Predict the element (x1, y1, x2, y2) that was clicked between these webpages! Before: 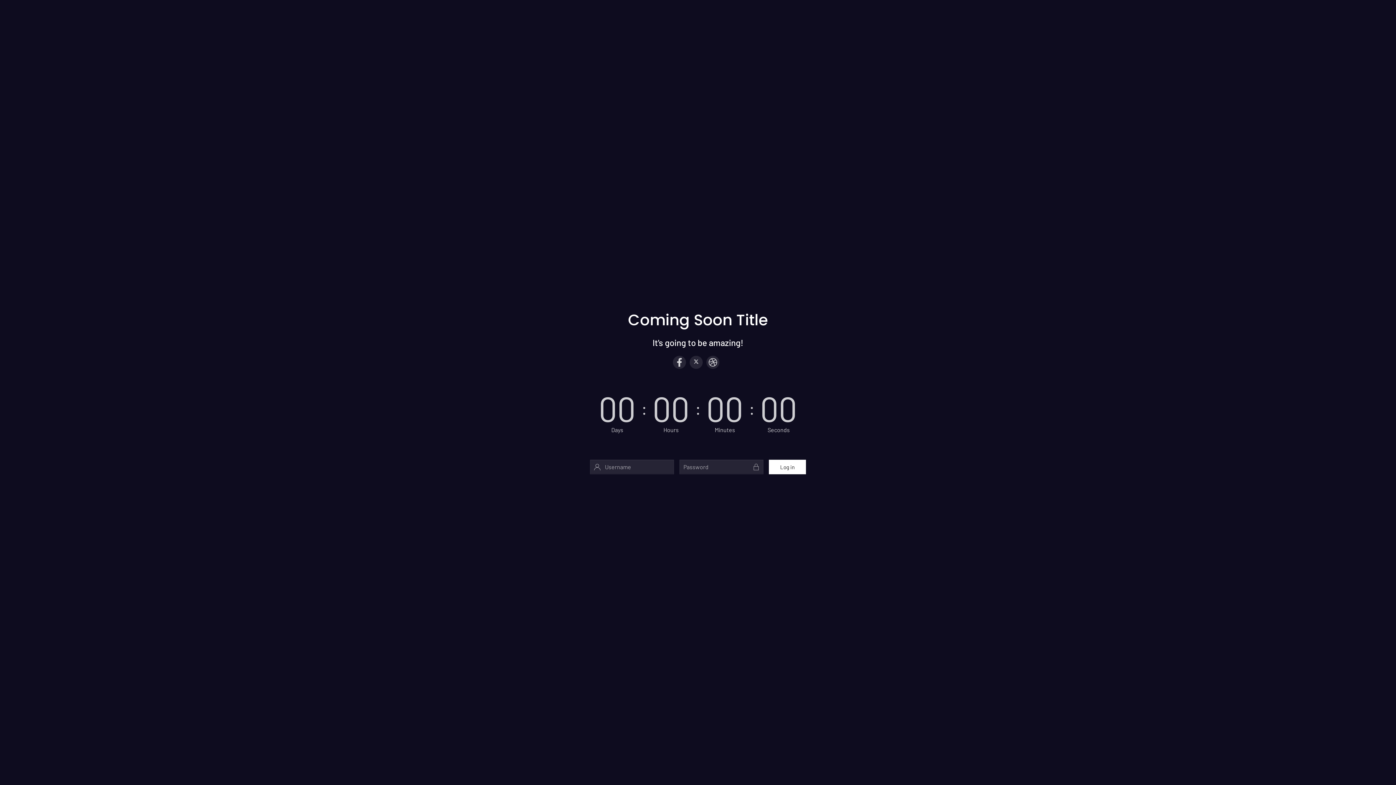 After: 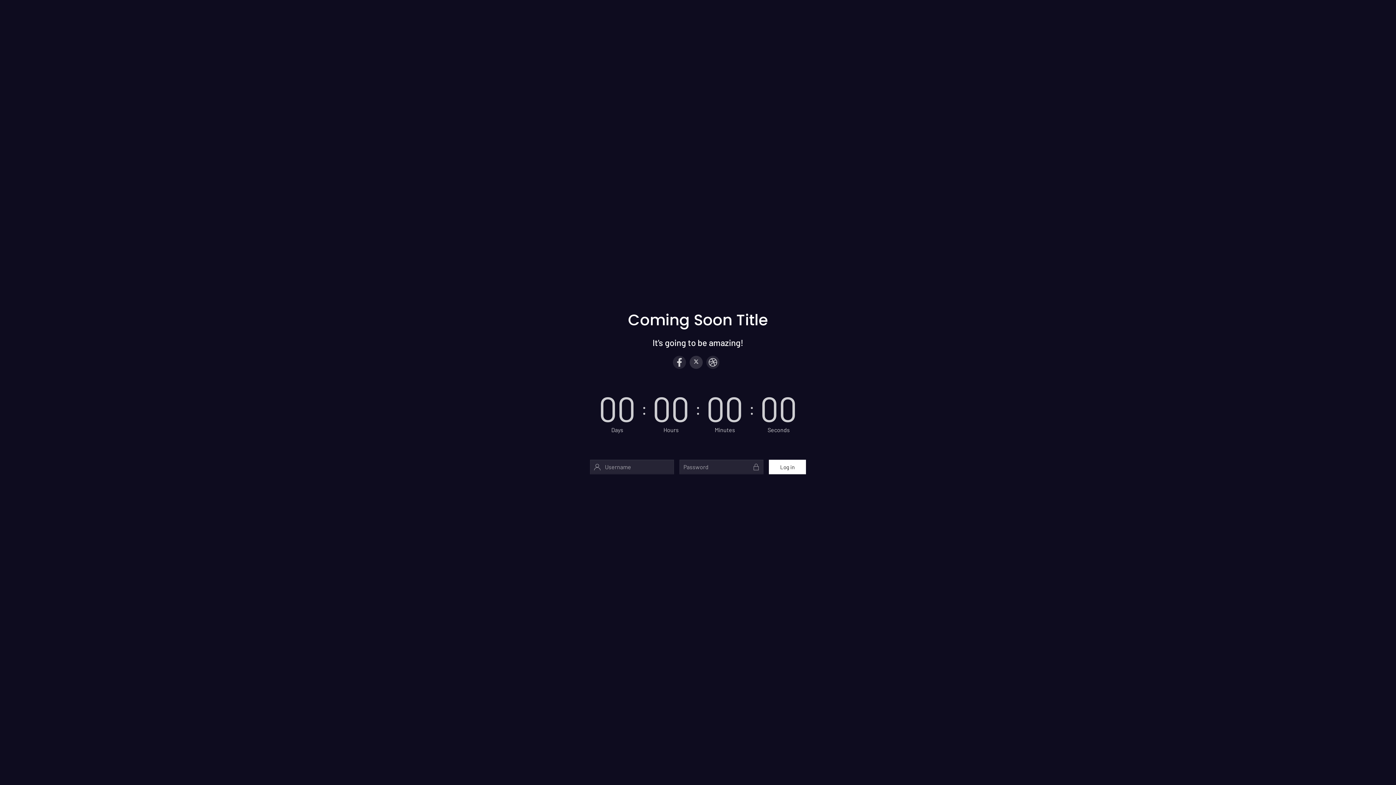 Action: bbox: (689, 355, 702, 368)